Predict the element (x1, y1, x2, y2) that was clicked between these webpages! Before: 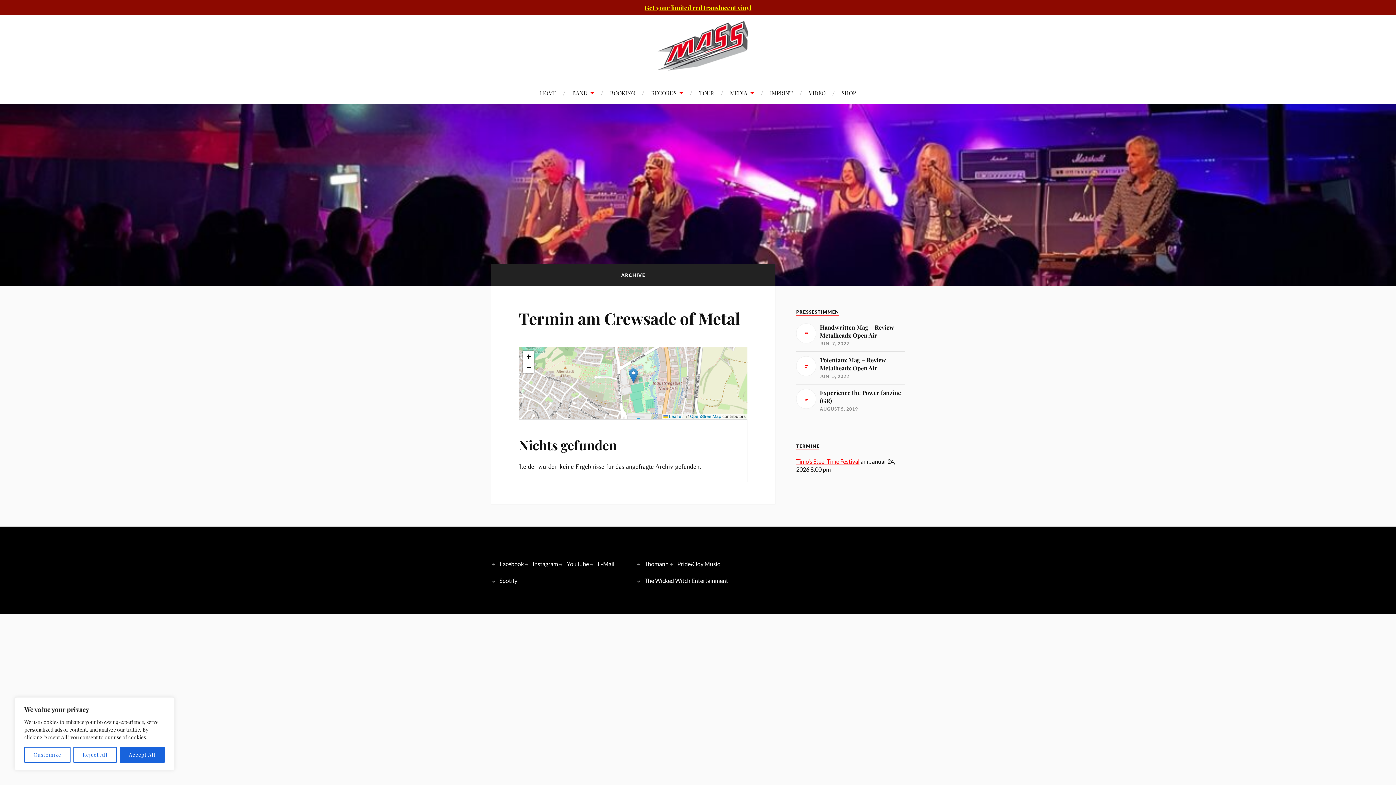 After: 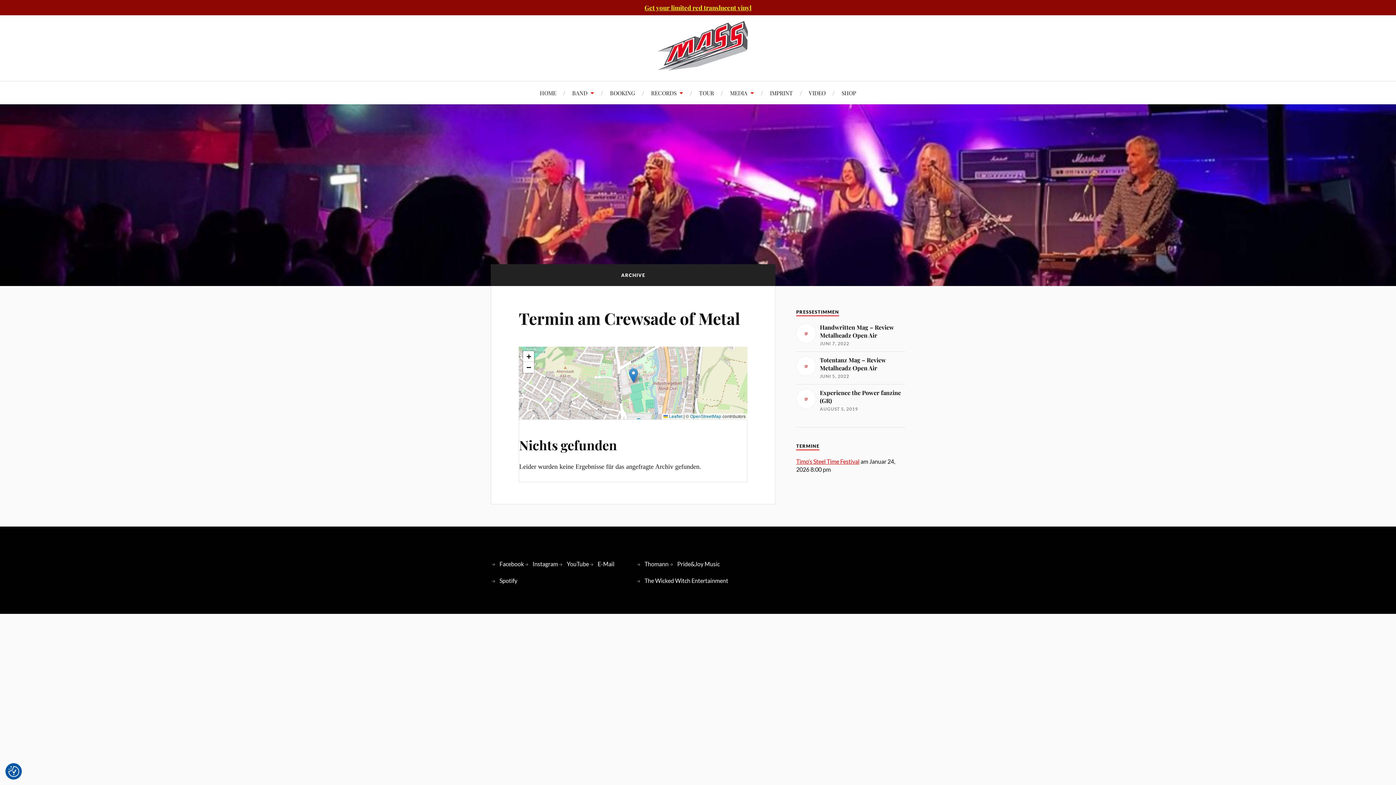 Action: label: Accept All bbox: (119, 747, 164, 763)